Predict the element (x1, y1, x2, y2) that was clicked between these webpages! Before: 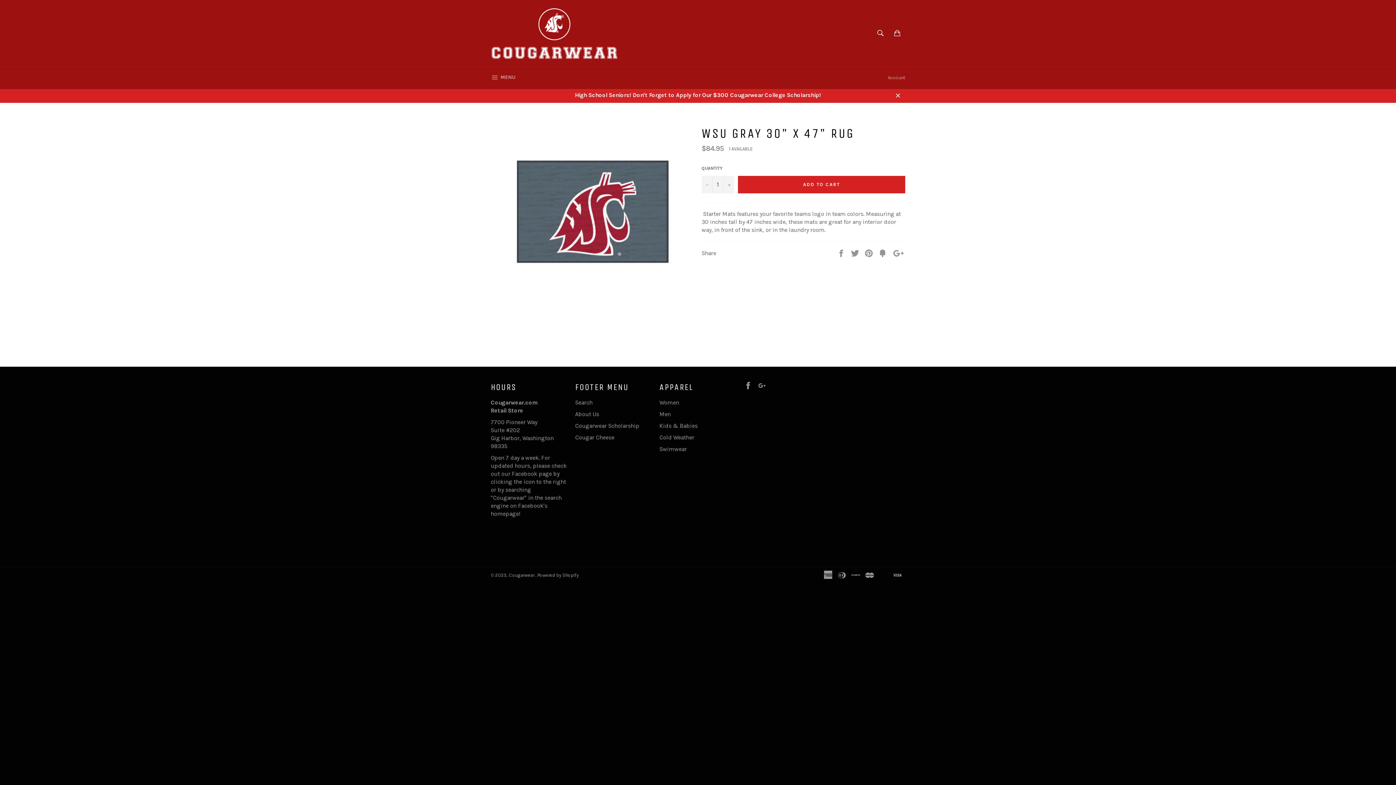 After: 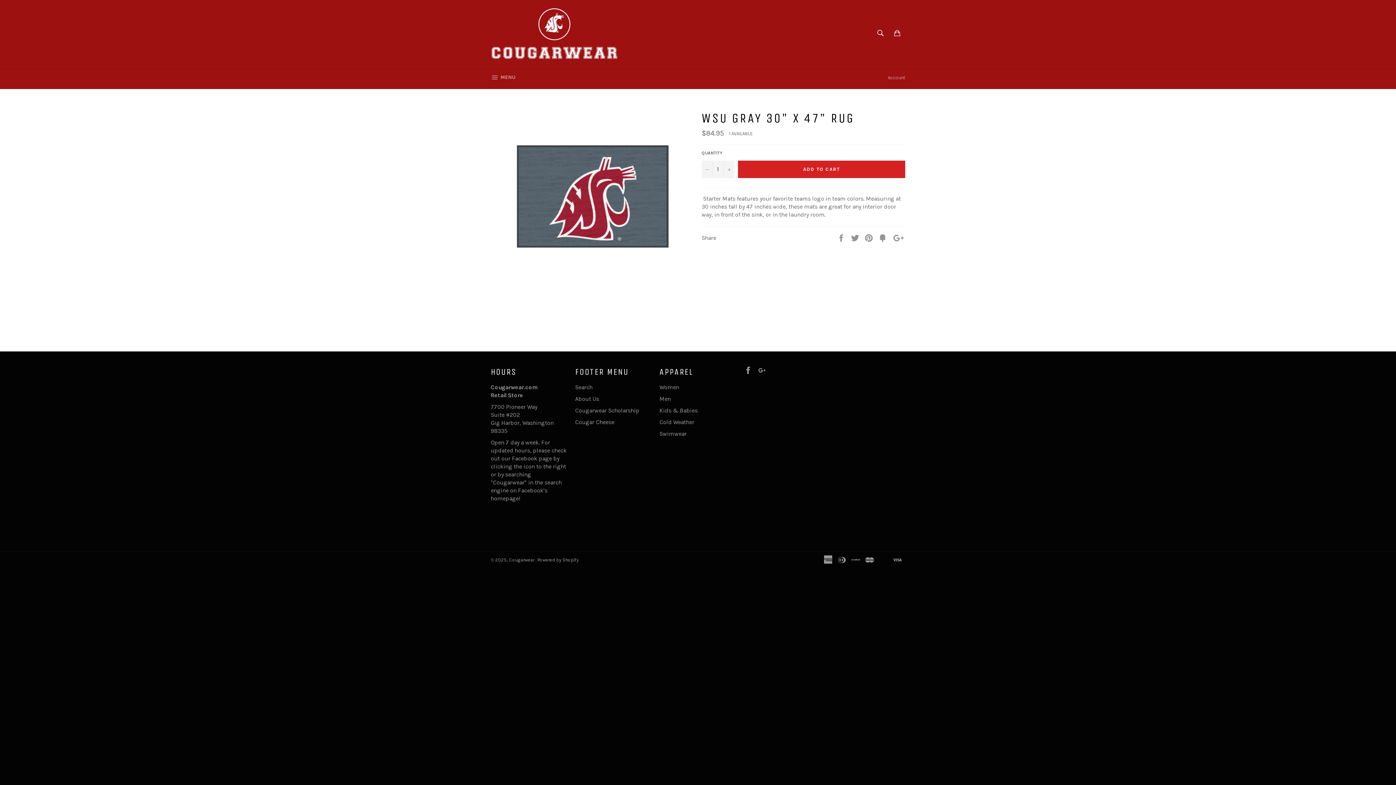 Action: bbox: (890, 87, 905, 102) label: Close